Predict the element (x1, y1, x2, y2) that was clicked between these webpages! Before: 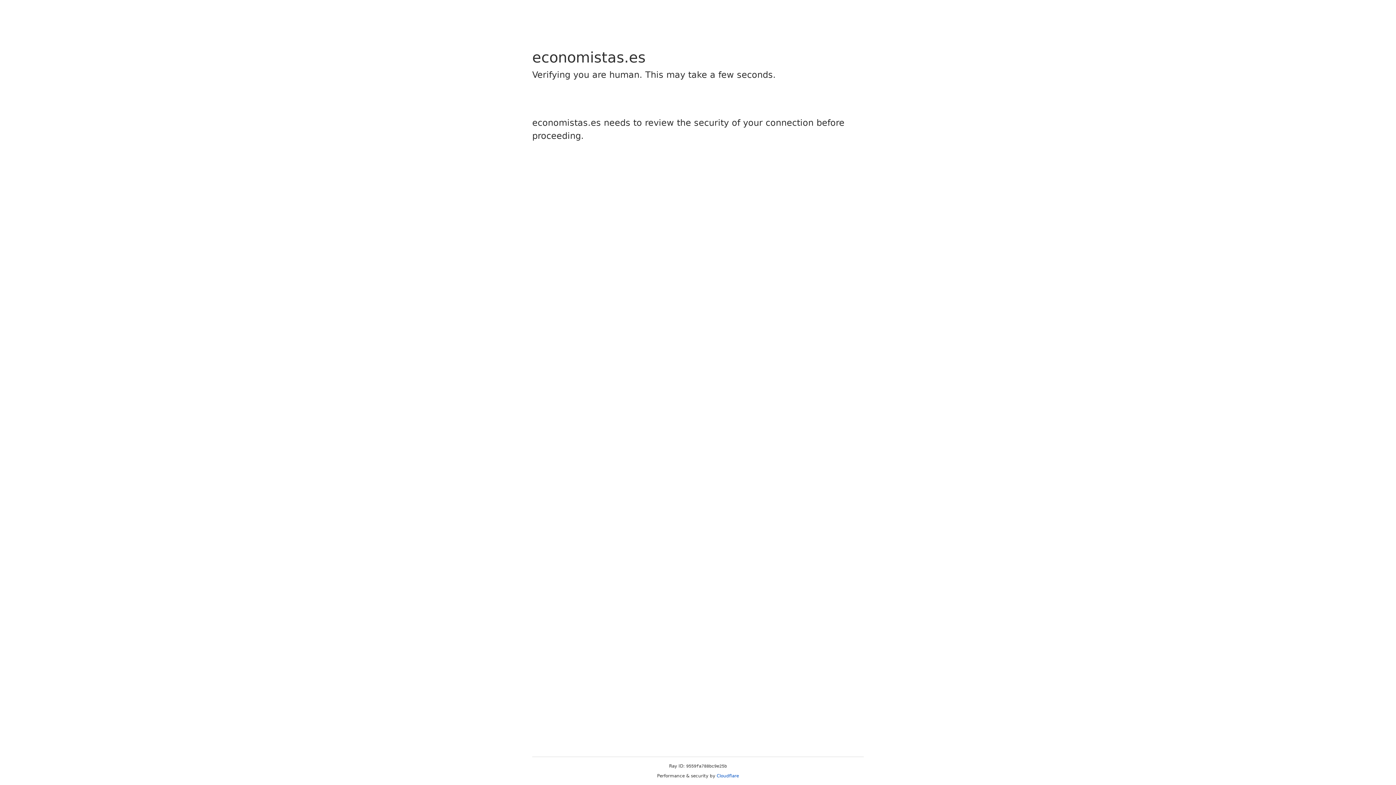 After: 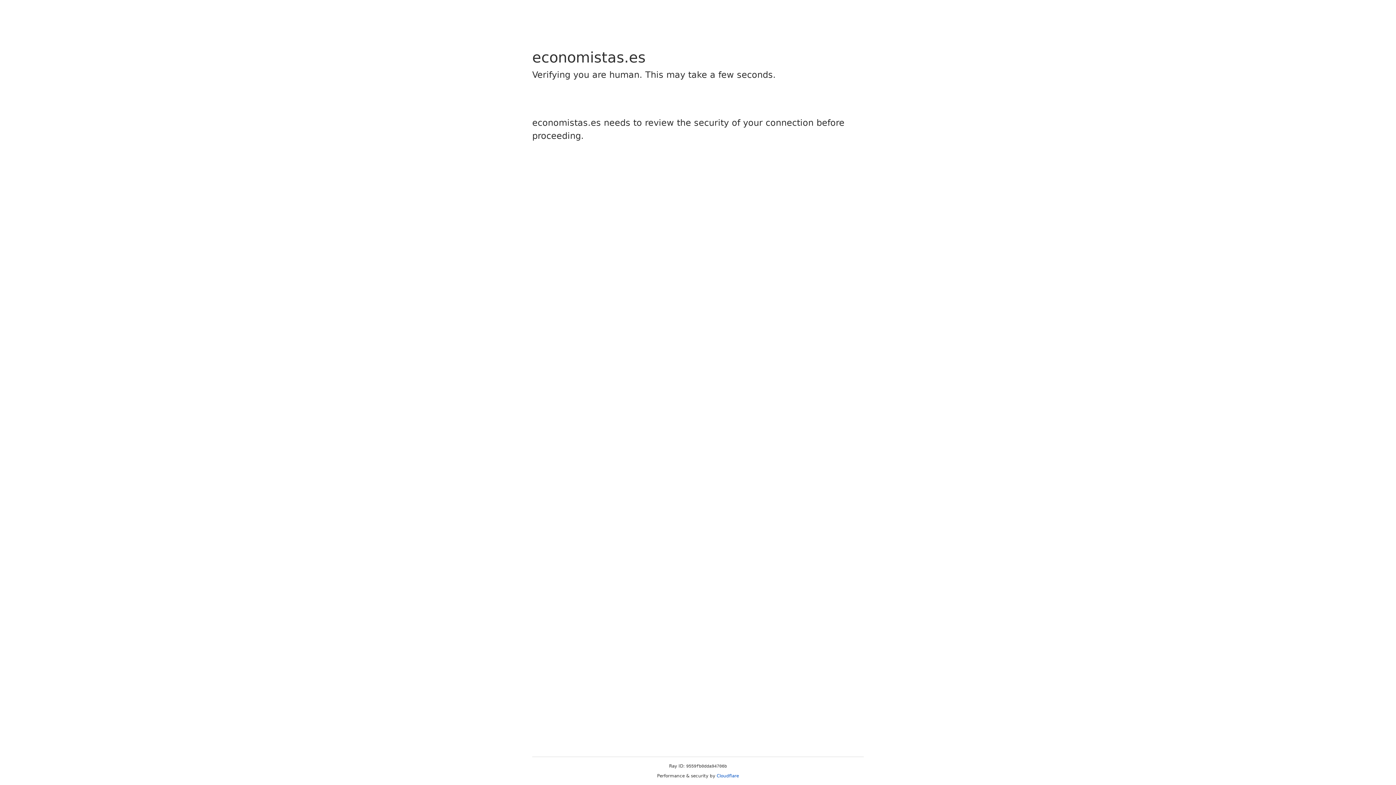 Action: label: Cloudflare bbox: (716, 773, 739, 778)